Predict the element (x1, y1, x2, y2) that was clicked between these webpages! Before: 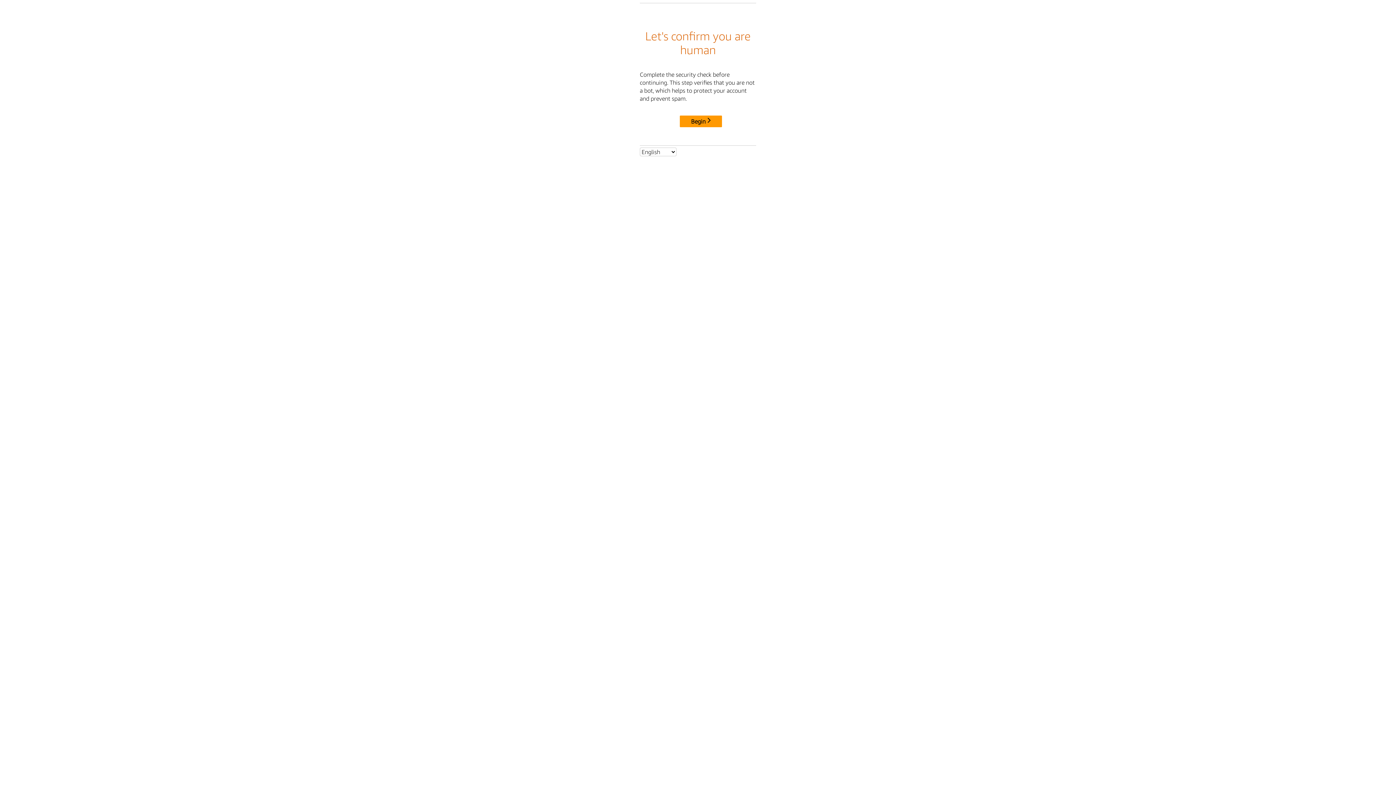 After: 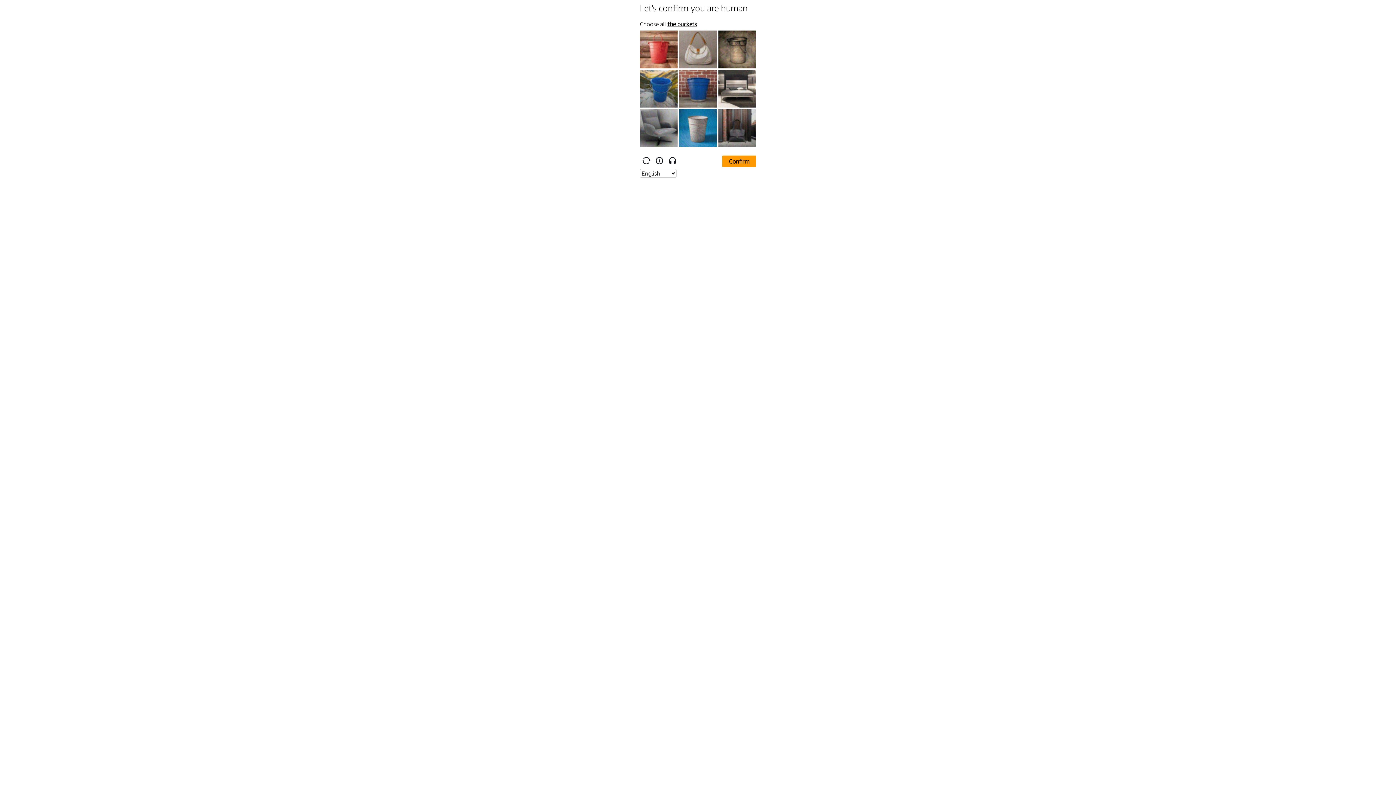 Action: bbox: (680, 115, 722, 127) label: Begin